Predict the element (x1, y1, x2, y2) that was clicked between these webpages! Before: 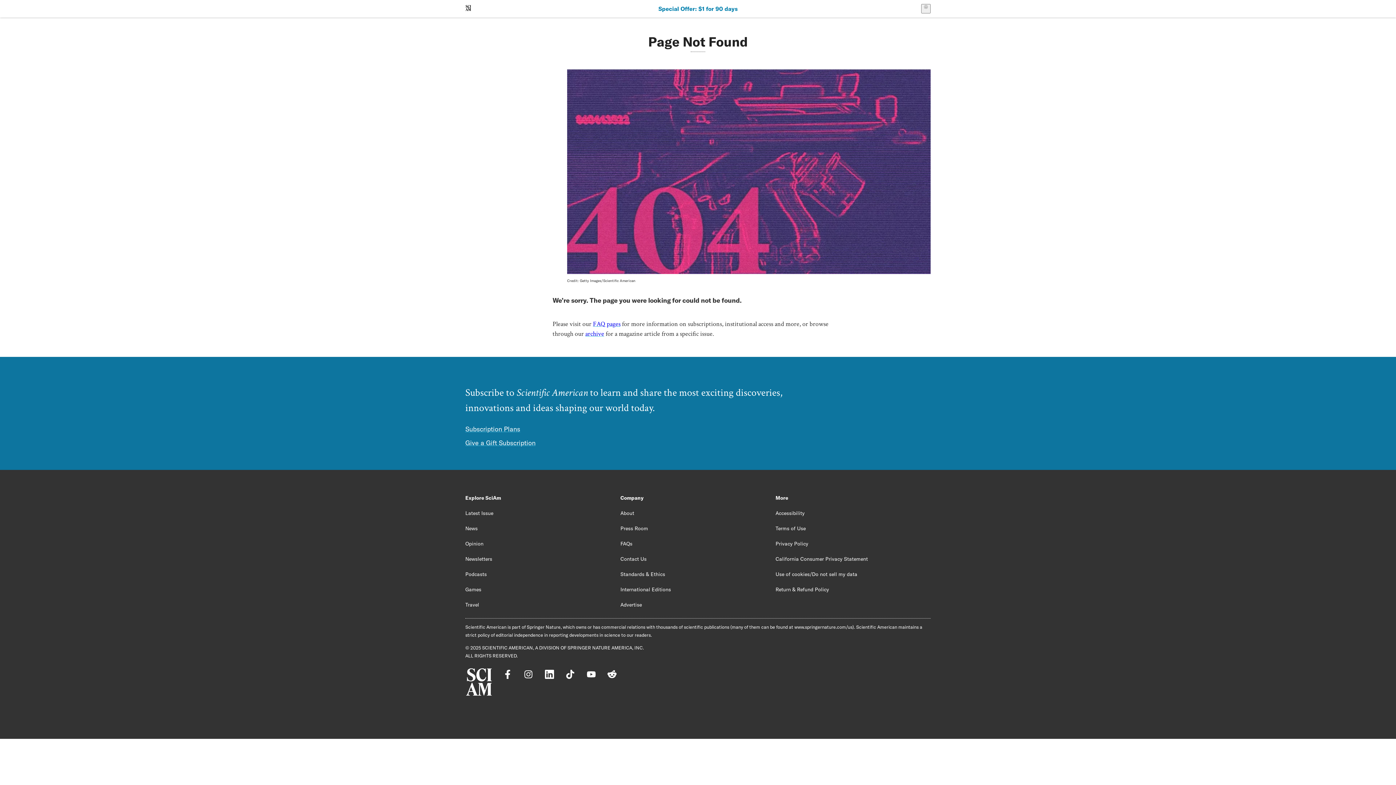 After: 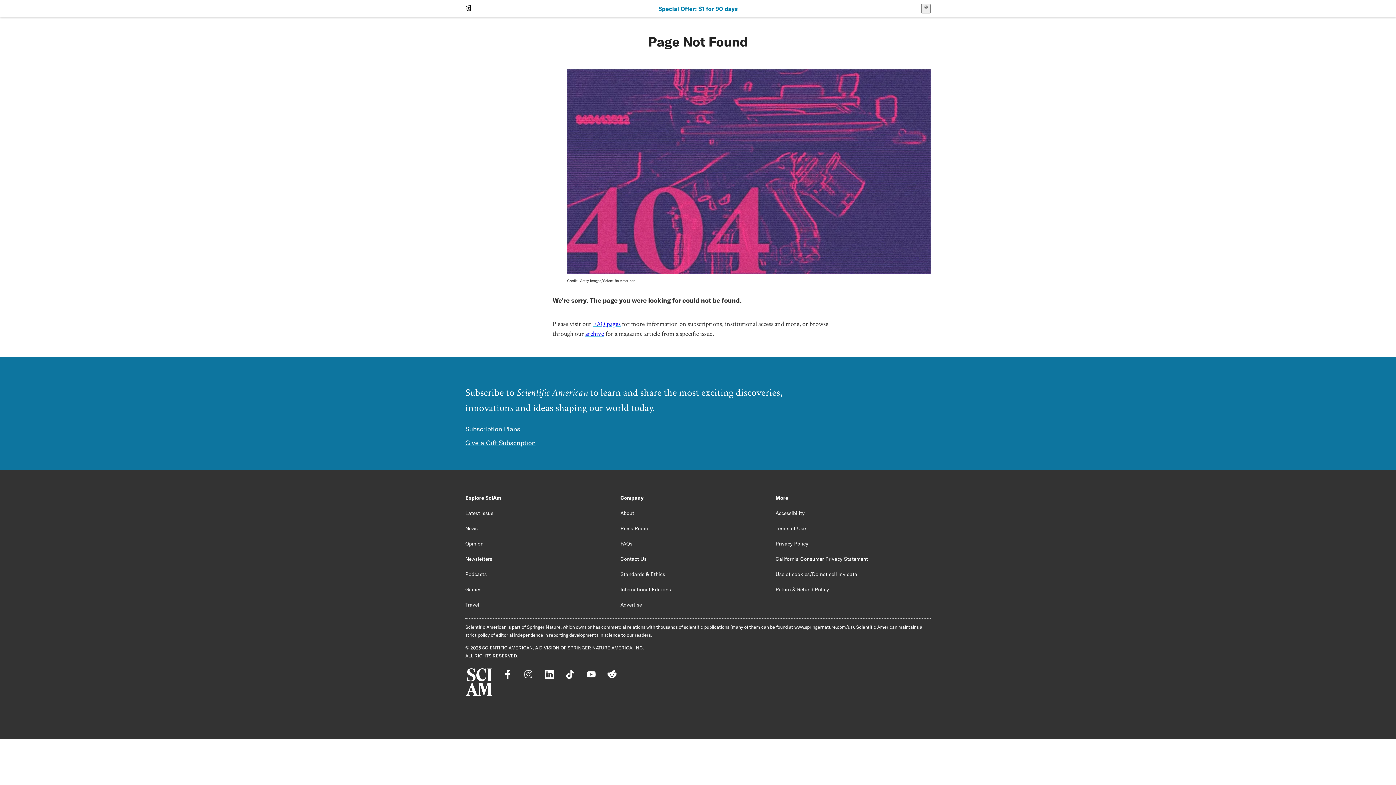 Action: bbox: (543, 668, 555, 680)